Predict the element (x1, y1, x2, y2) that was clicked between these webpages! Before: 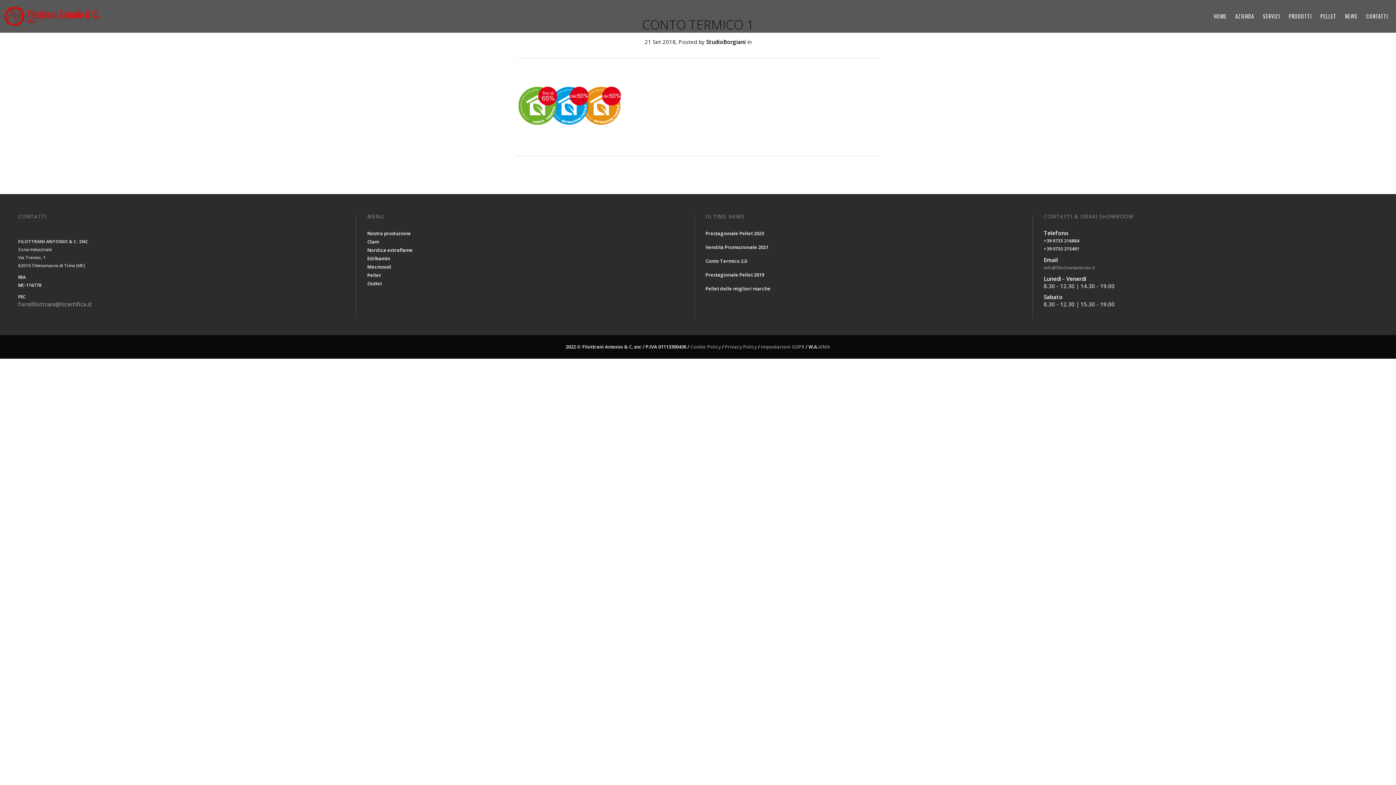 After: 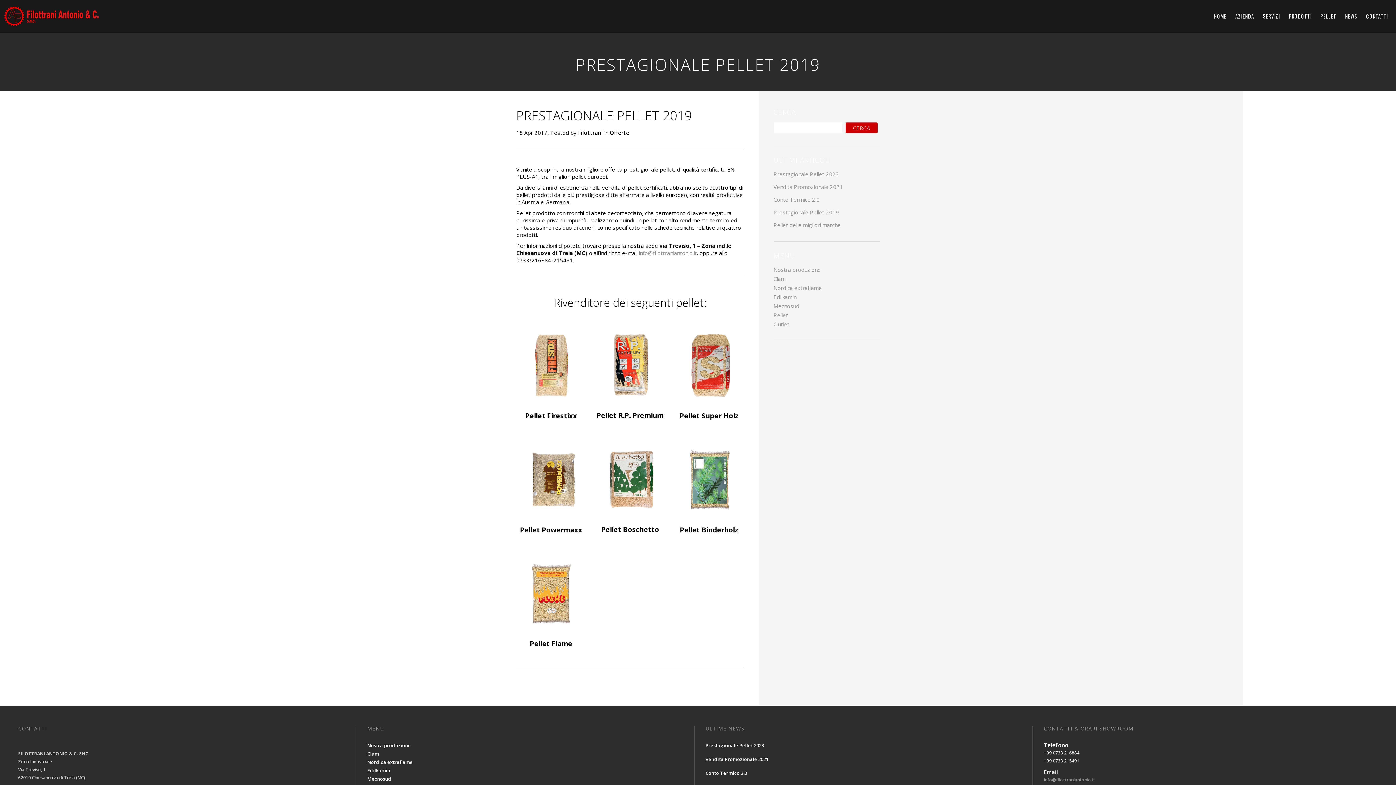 Action: label: Prestagionale Pellet 2019 bbox: (705, 271, 764, 278)